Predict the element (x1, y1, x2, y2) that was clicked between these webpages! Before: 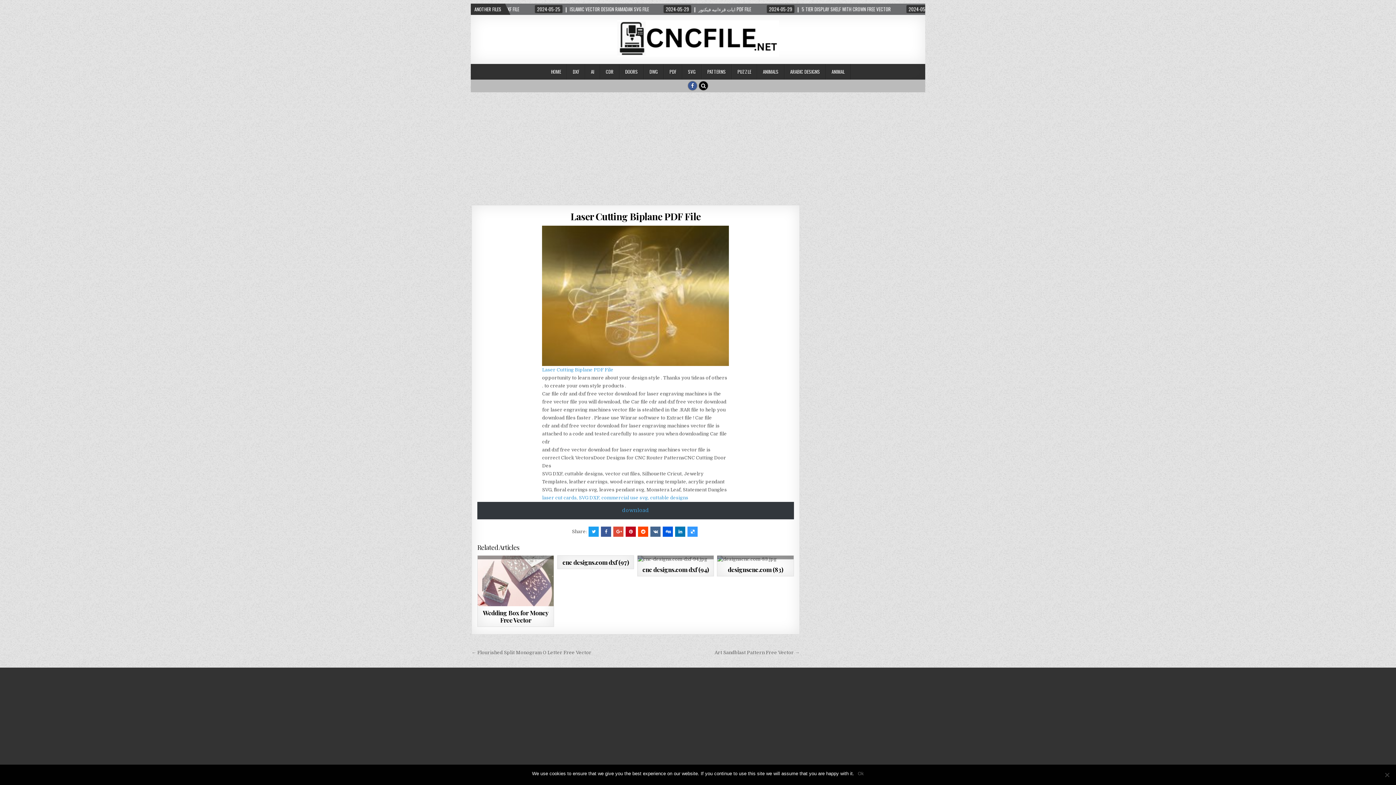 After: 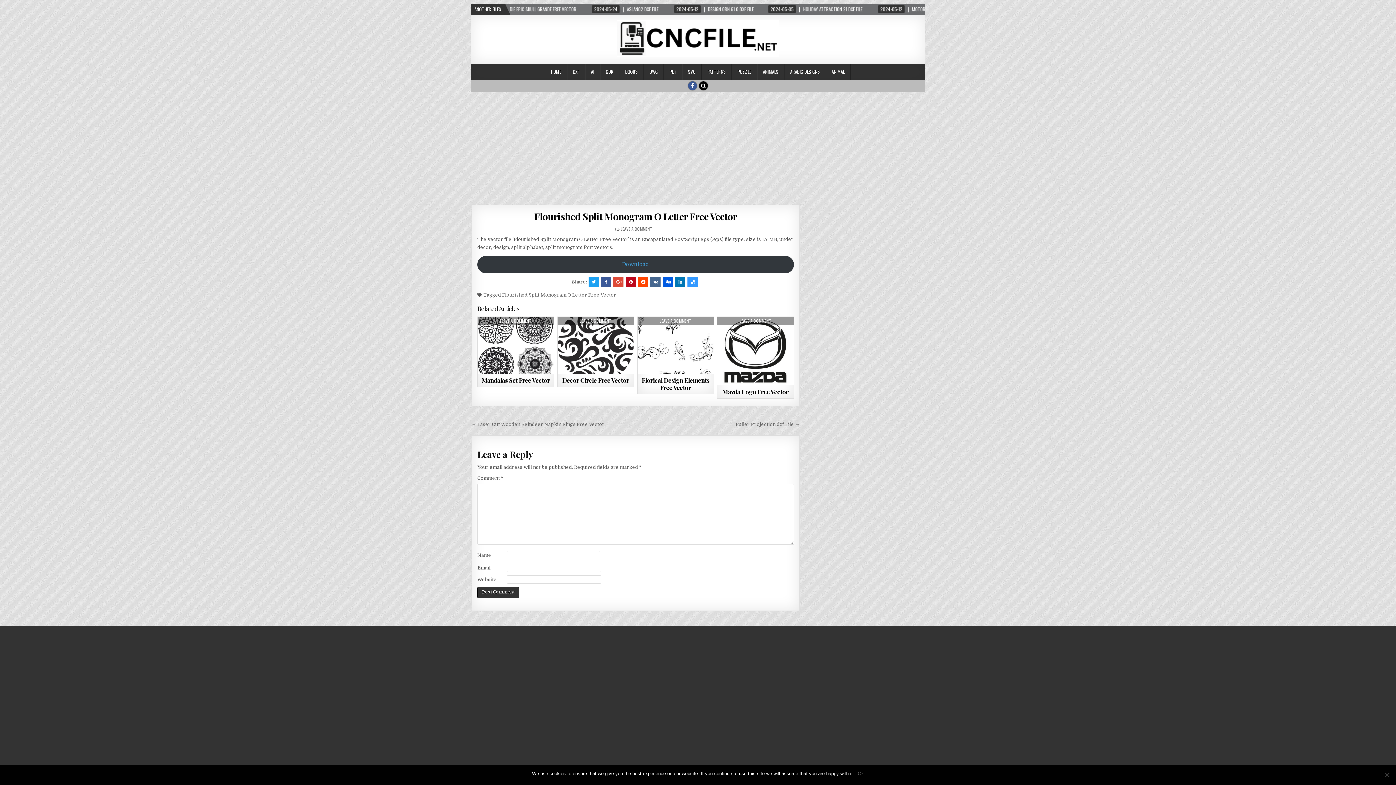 Action: bbox: (471, 650, 591, 655) label: ← Flourished Split Monogram O Letter Free Vector